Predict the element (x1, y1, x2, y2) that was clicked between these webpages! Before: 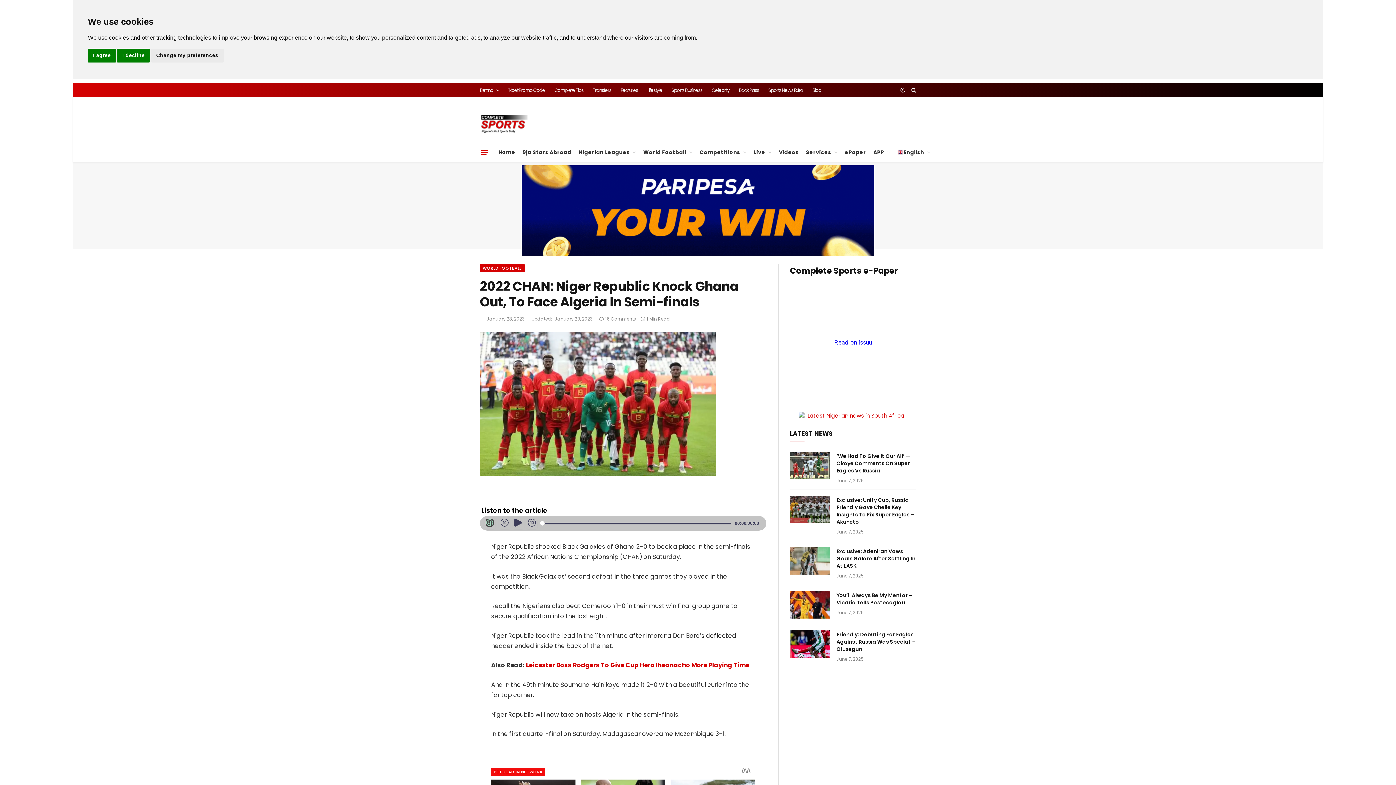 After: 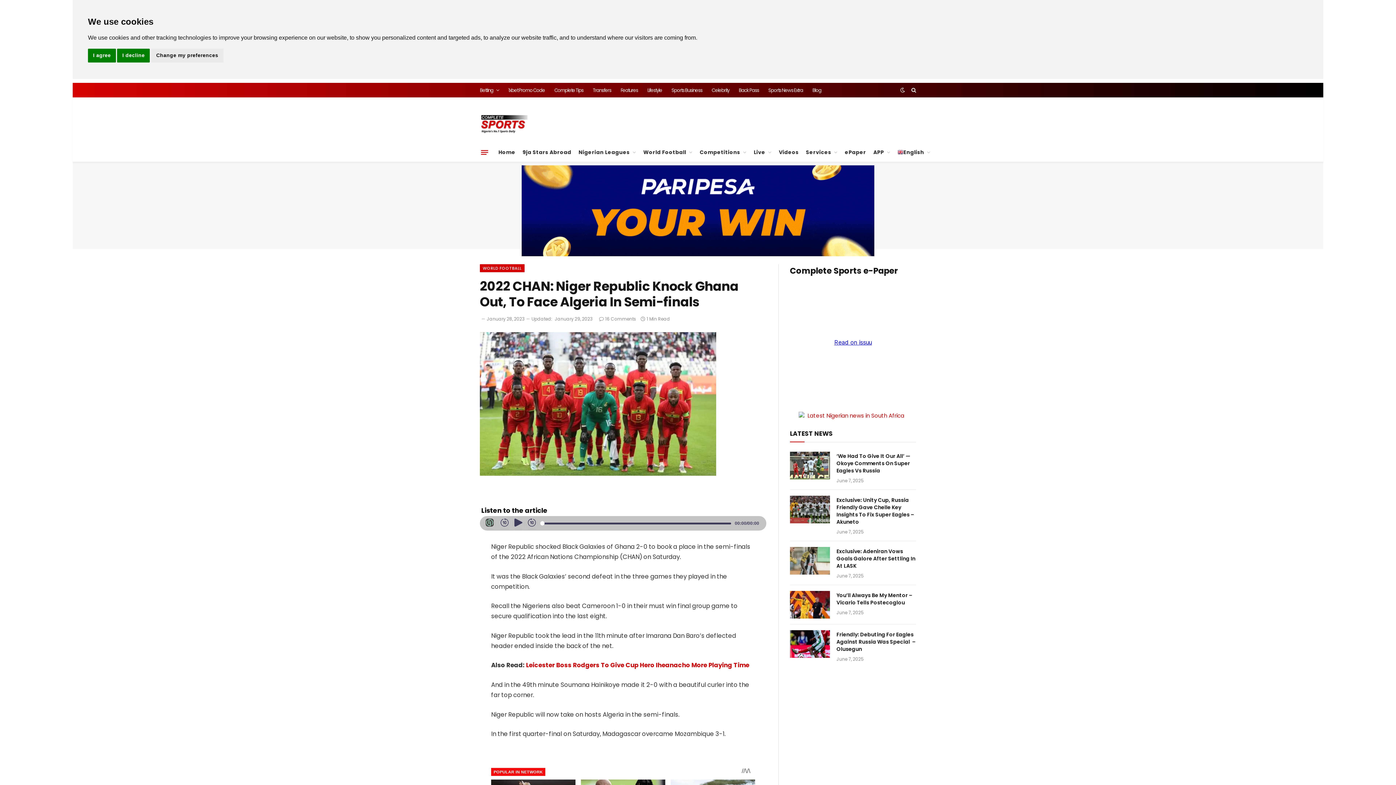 Action: bbox: (481, 146, 488, 158) label: Menu